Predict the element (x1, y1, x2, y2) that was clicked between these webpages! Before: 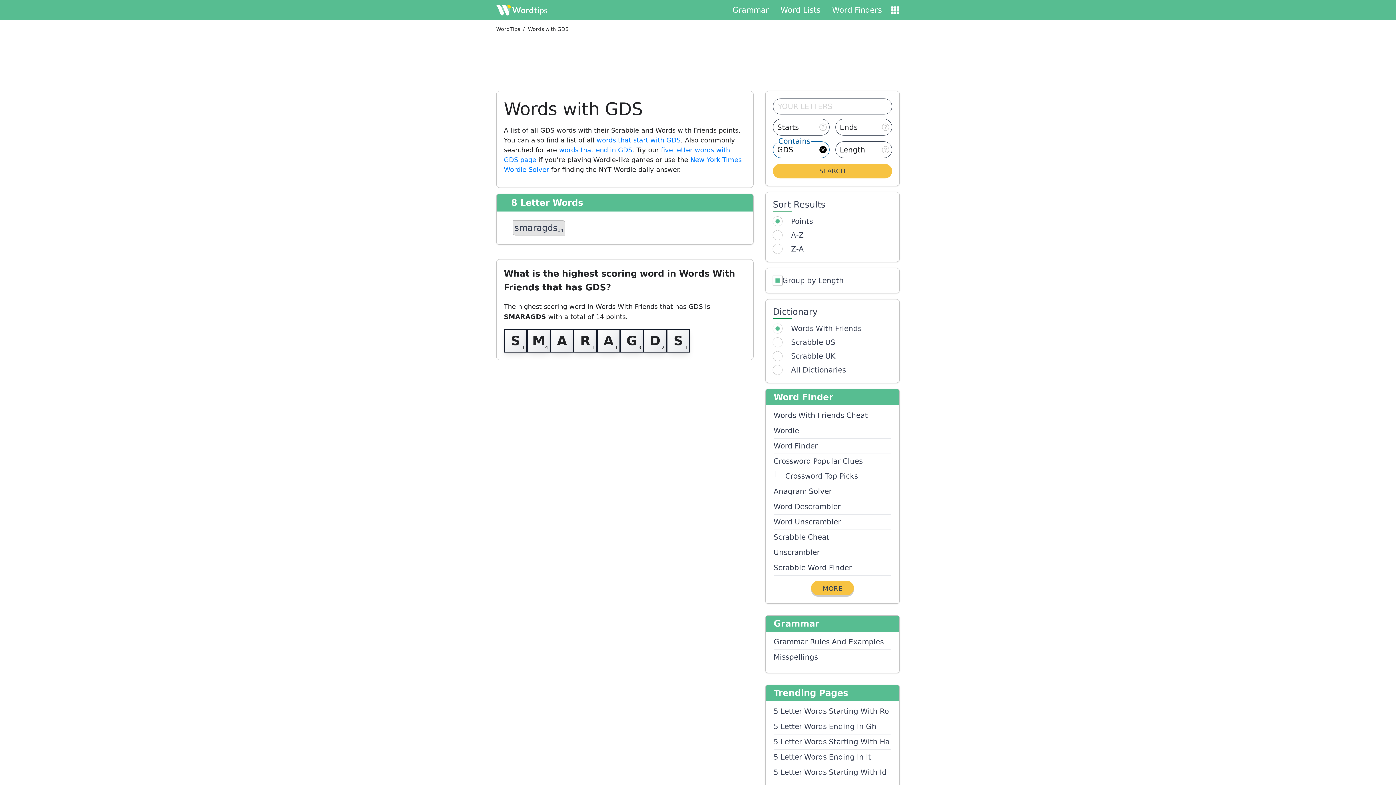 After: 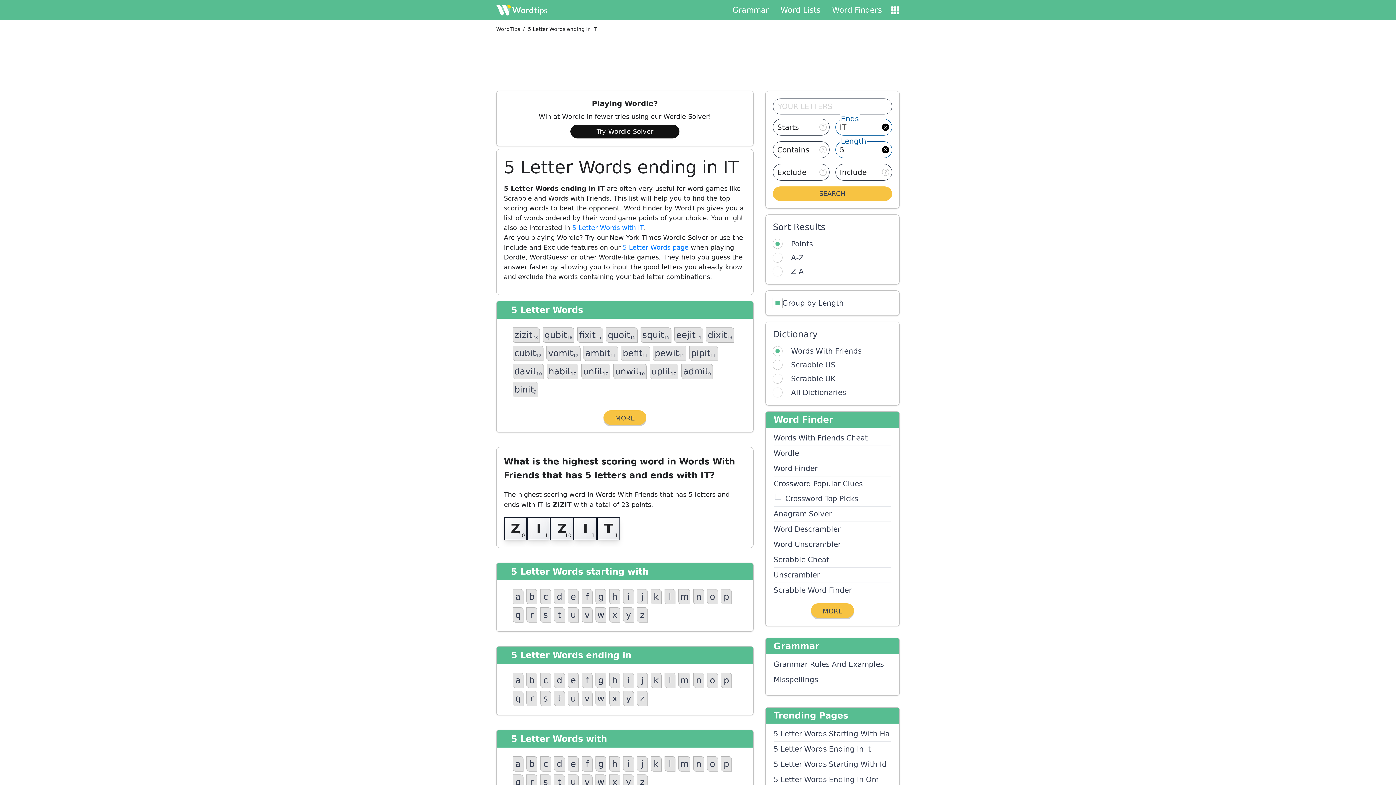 Action: bbox: (773, 750, 891, 765) label: 5 Letter Words Ending In It